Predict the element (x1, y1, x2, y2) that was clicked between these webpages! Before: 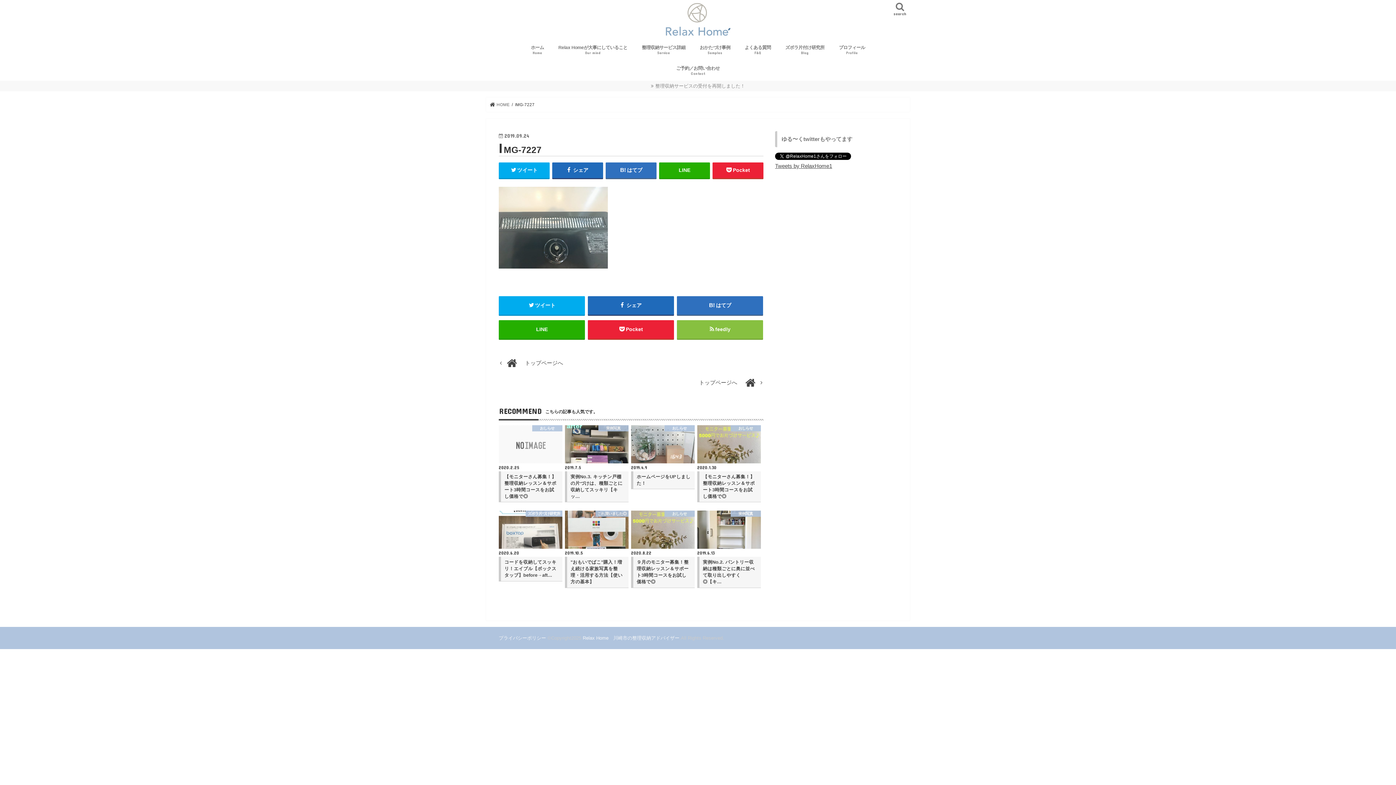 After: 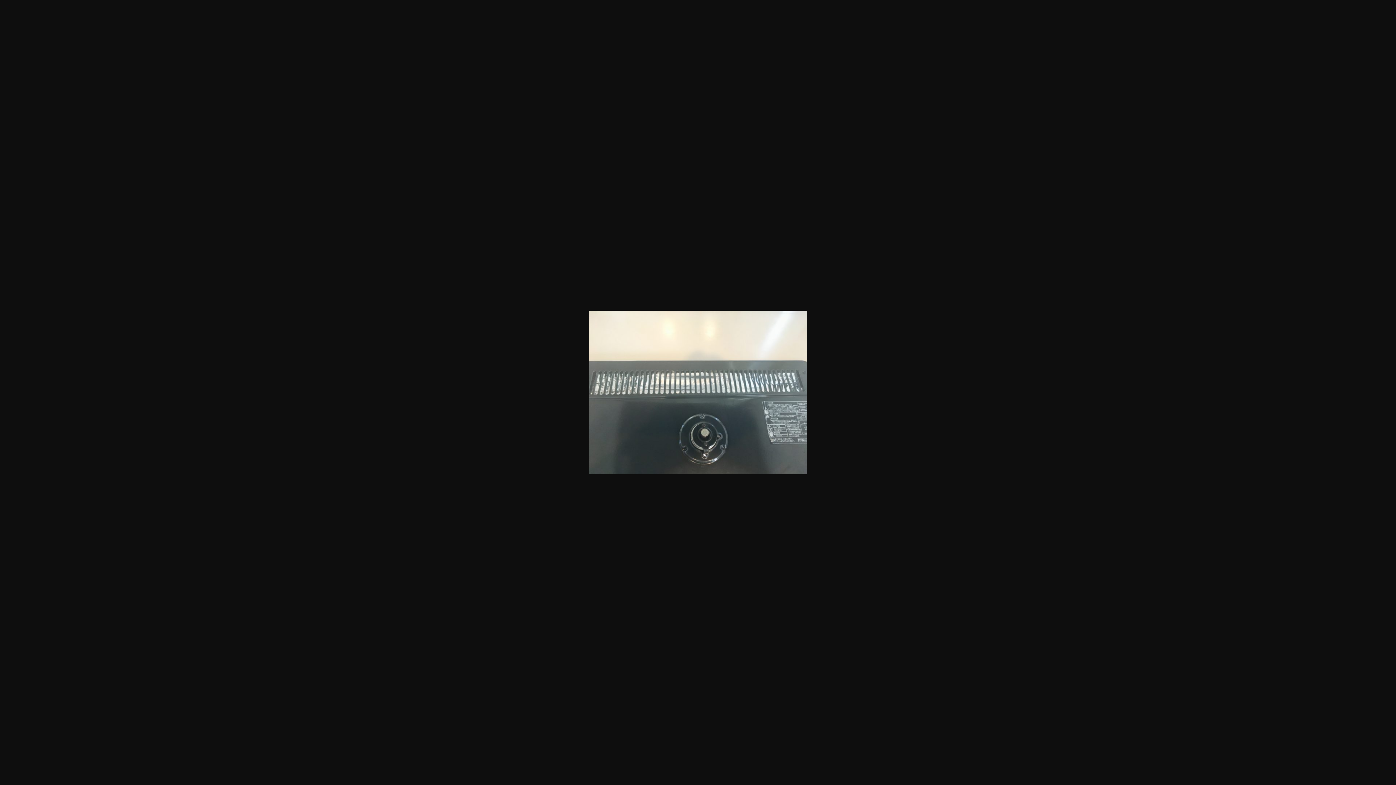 Action: bbox: (498, 269, 608, 276)